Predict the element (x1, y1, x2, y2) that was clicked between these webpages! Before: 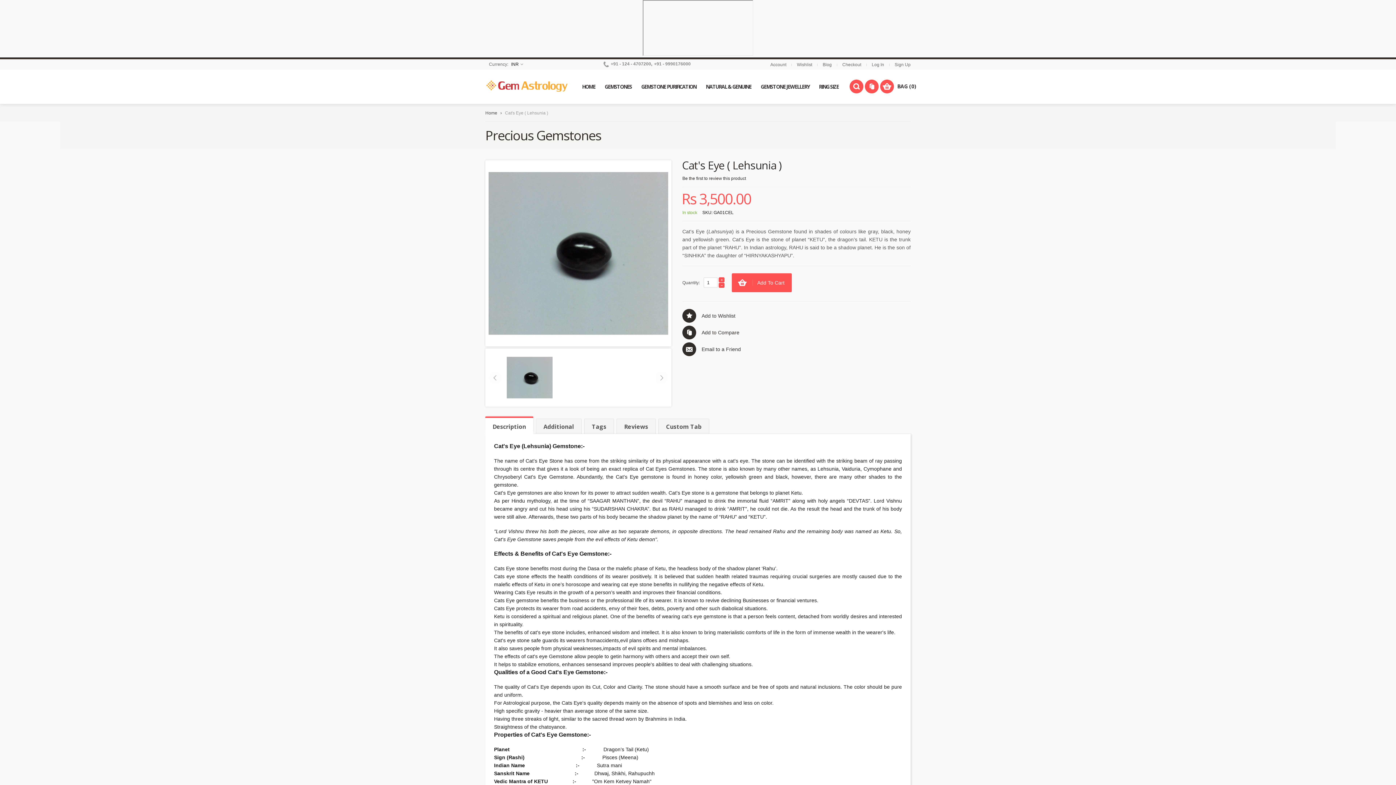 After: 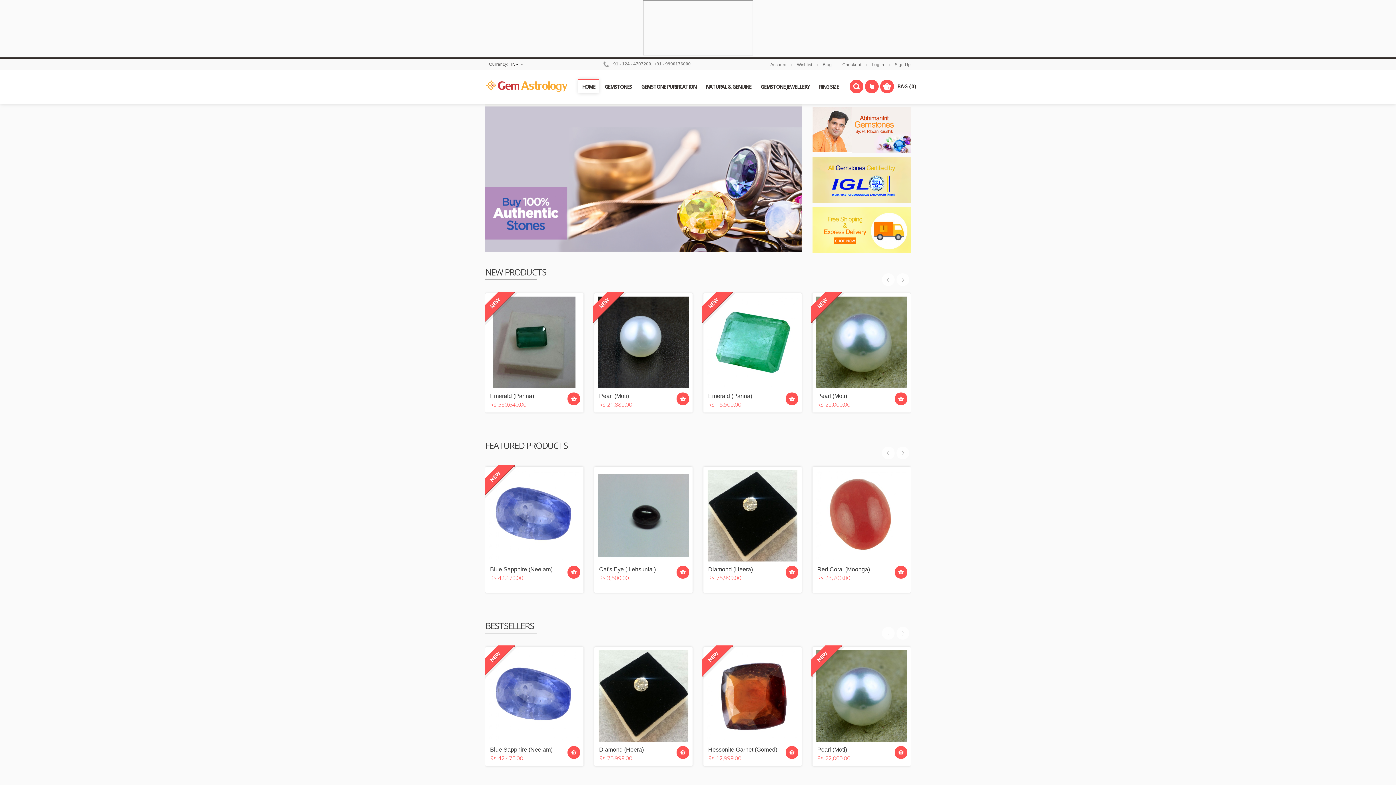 Action: bbox: (485, 80, 567, 91)